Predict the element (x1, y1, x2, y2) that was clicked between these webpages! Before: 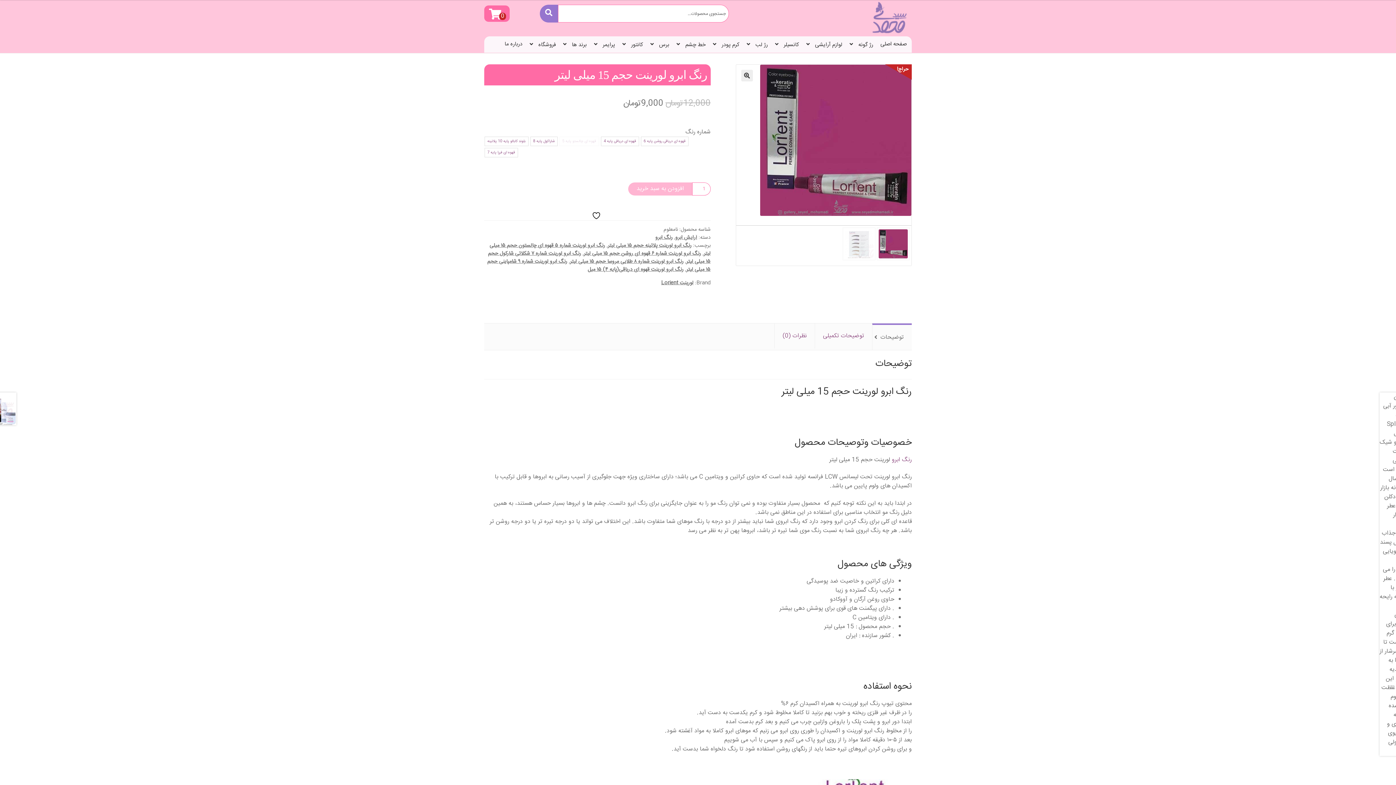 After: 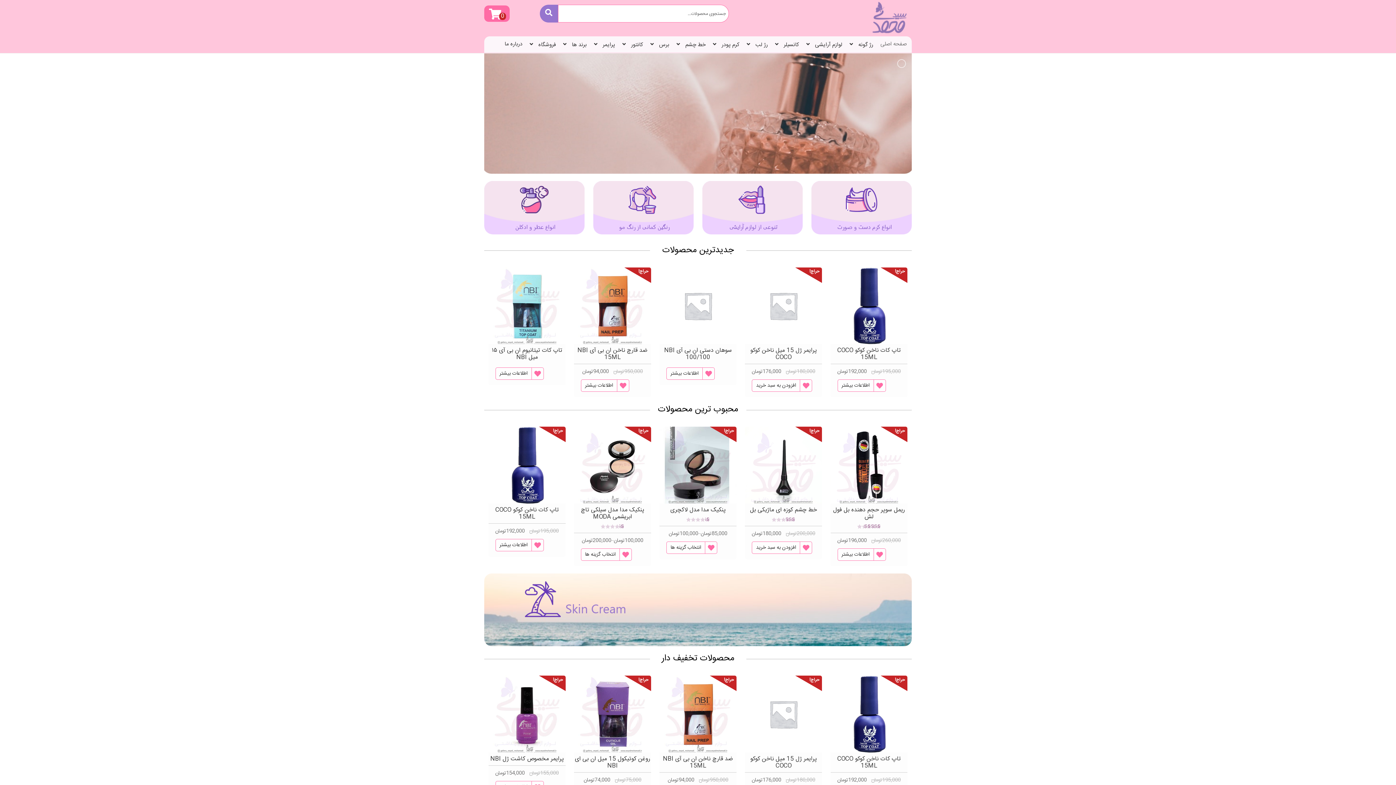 Action: bbox: (865, 0, 911, 36)